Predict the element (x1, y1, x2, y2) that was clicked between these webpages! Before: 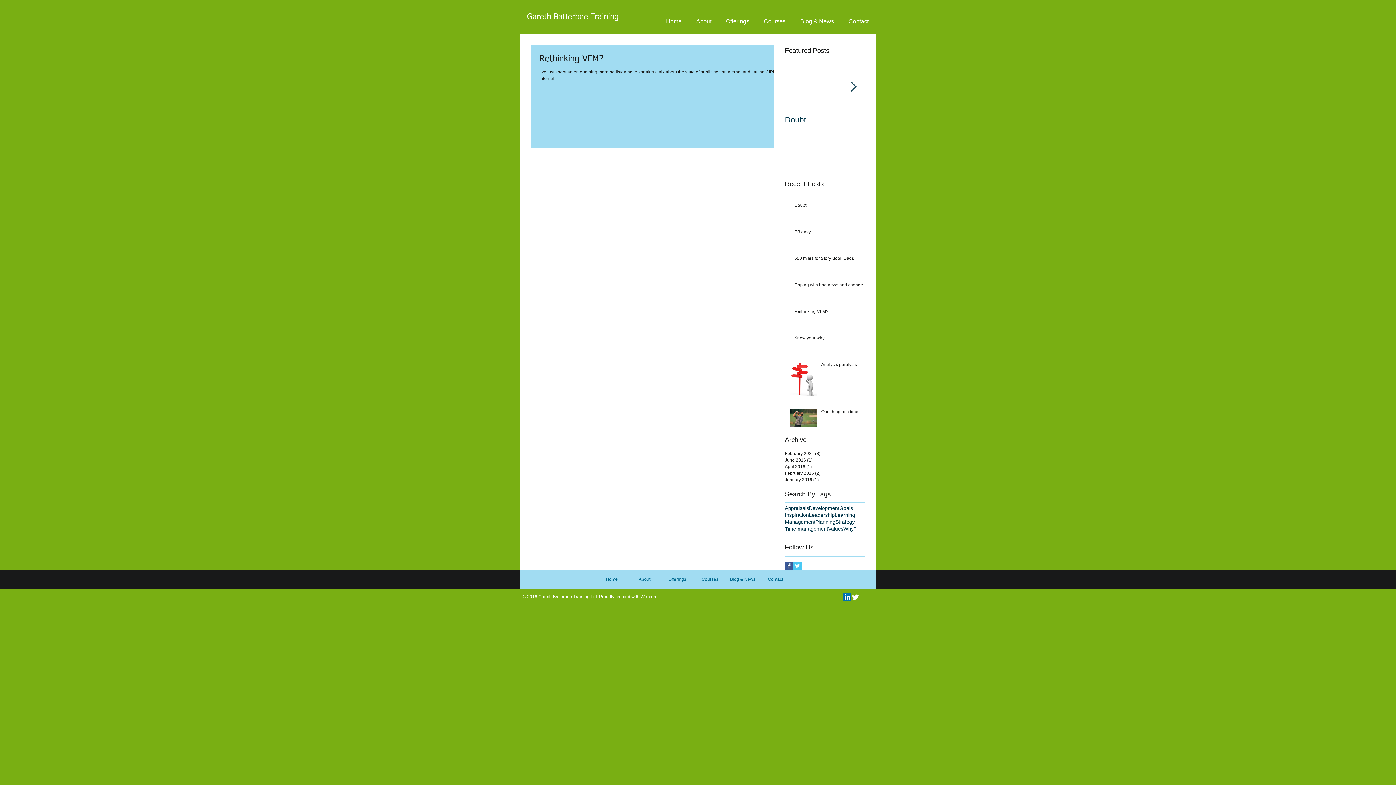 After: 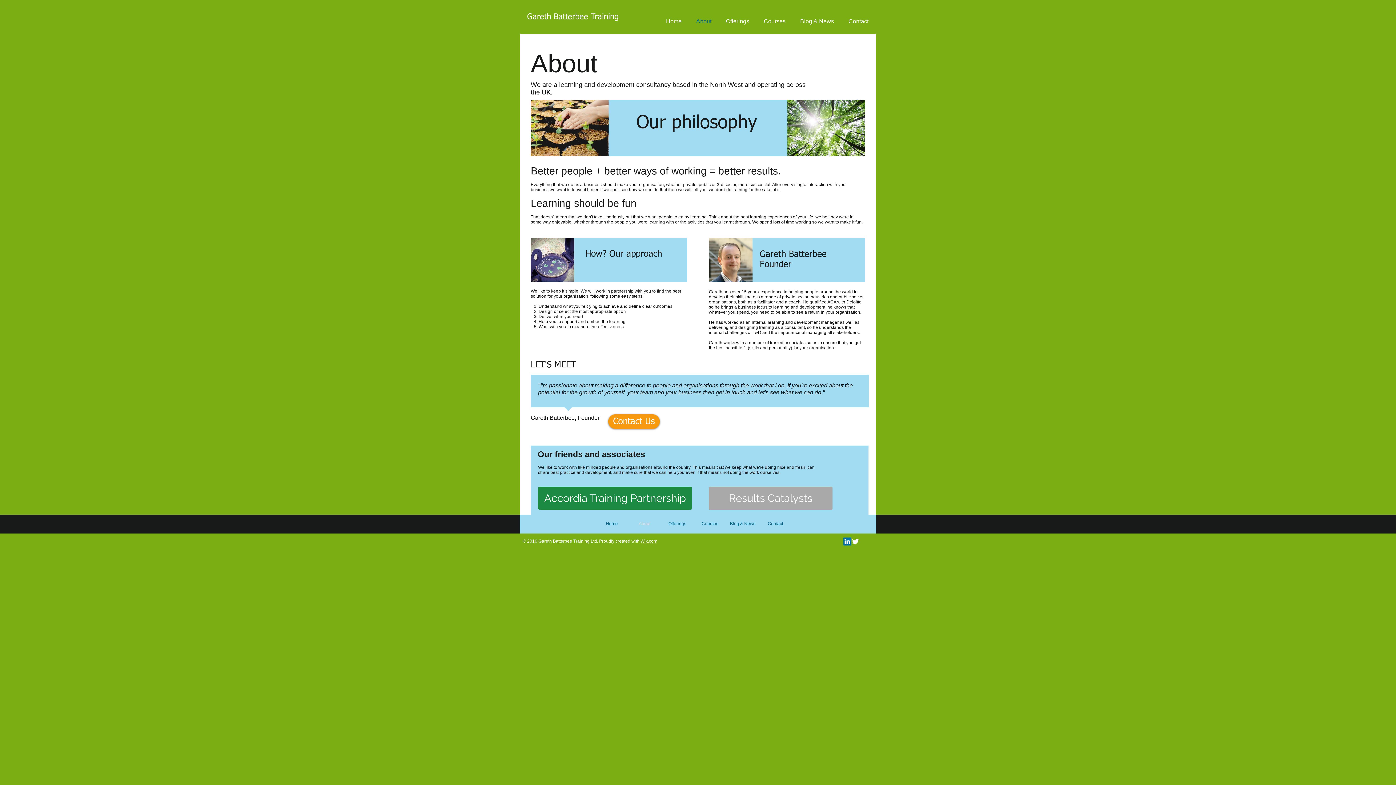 Action: bbox: (689, 17, 718, 25) label: About